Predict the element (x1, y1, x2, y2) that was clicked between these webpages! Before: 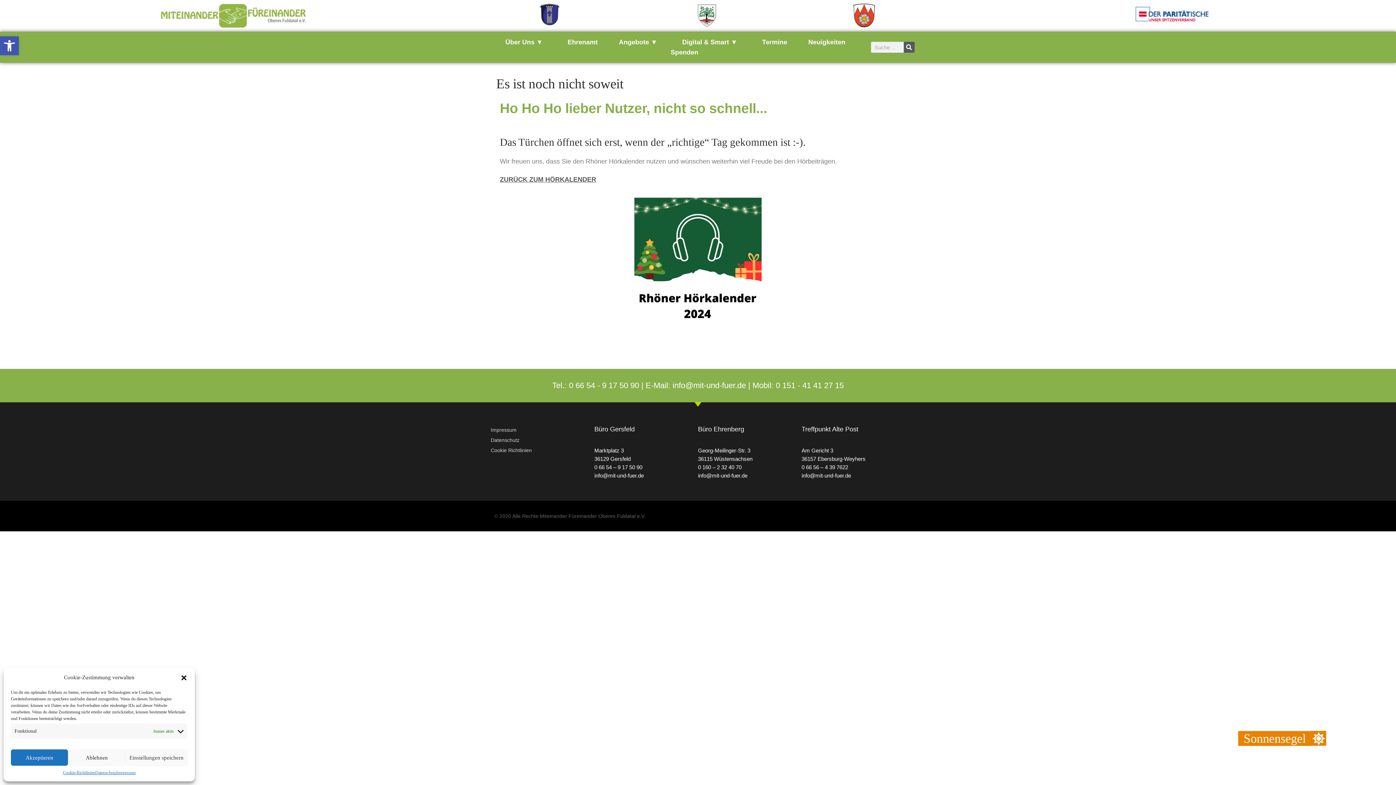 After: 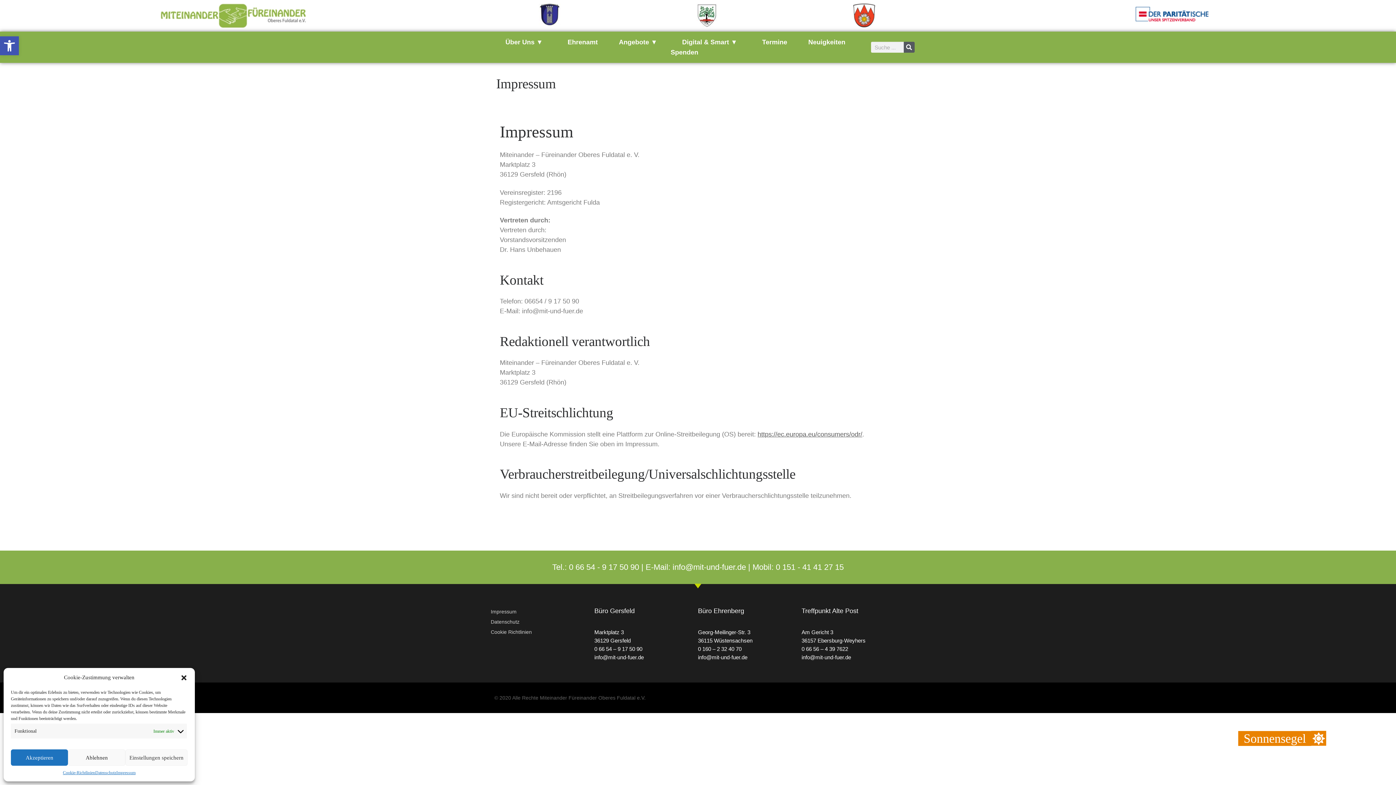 Action: label: Impressum bbox: (490, 426, 565, 434)